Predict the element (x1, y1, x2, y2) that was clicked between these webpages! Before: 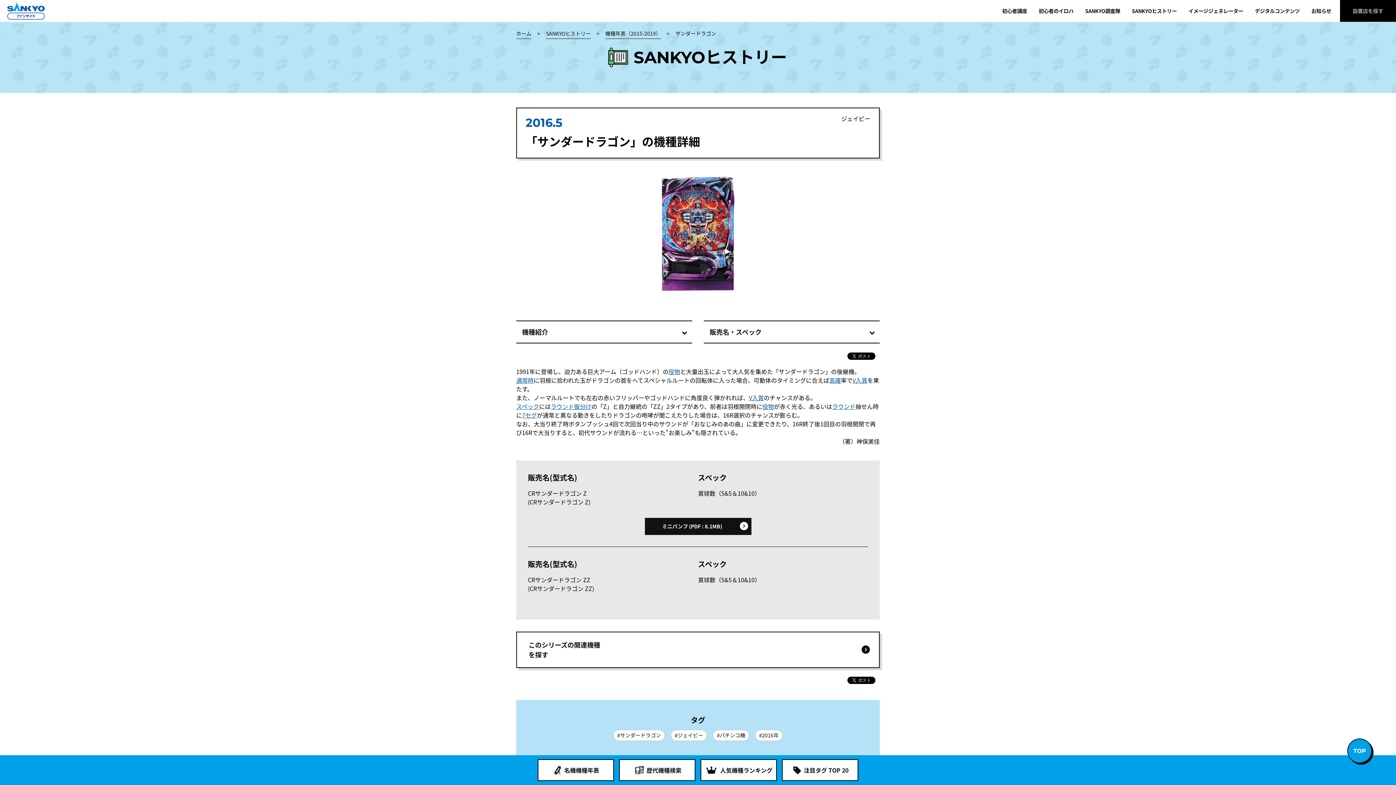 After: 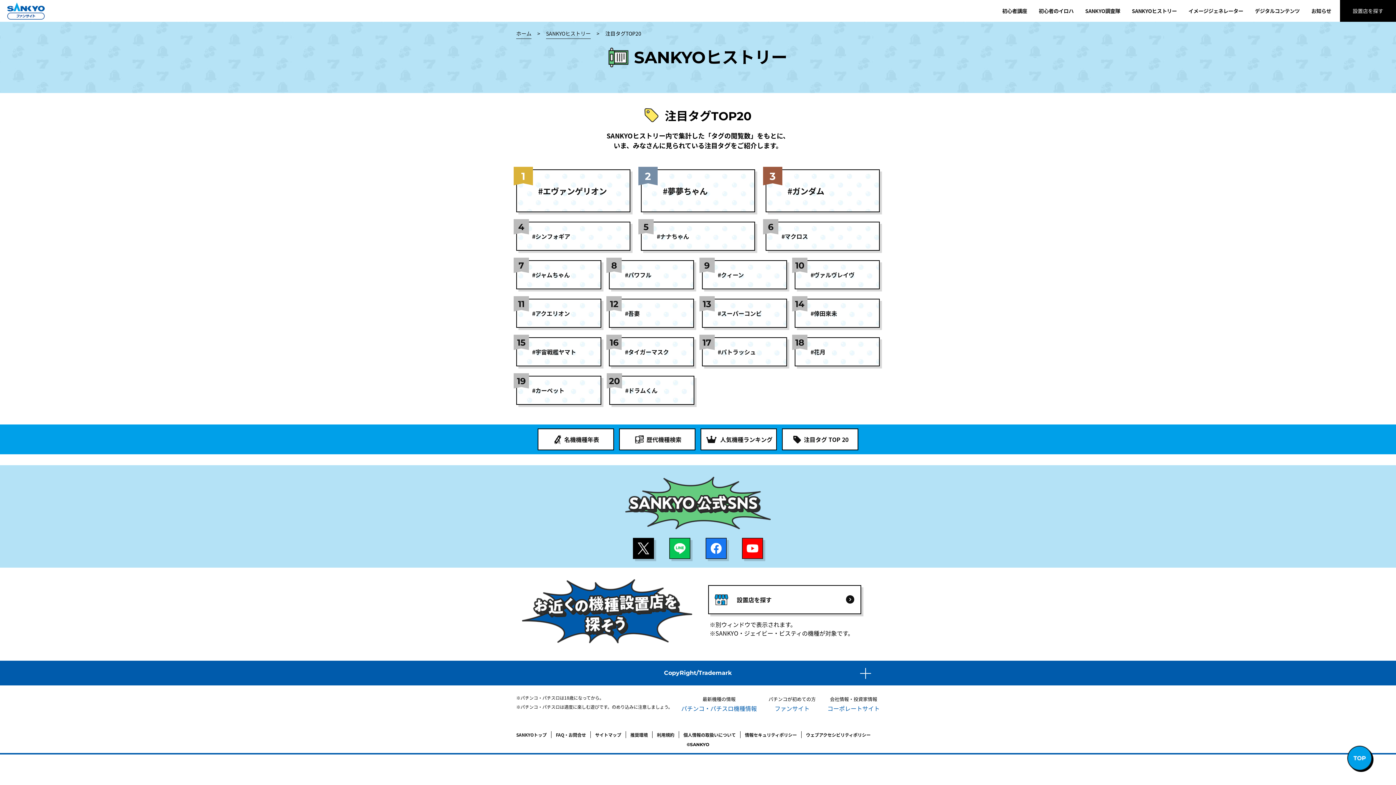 Action: label: 注目タグ TOP 20 bbox: (782, 760, 859, 780)